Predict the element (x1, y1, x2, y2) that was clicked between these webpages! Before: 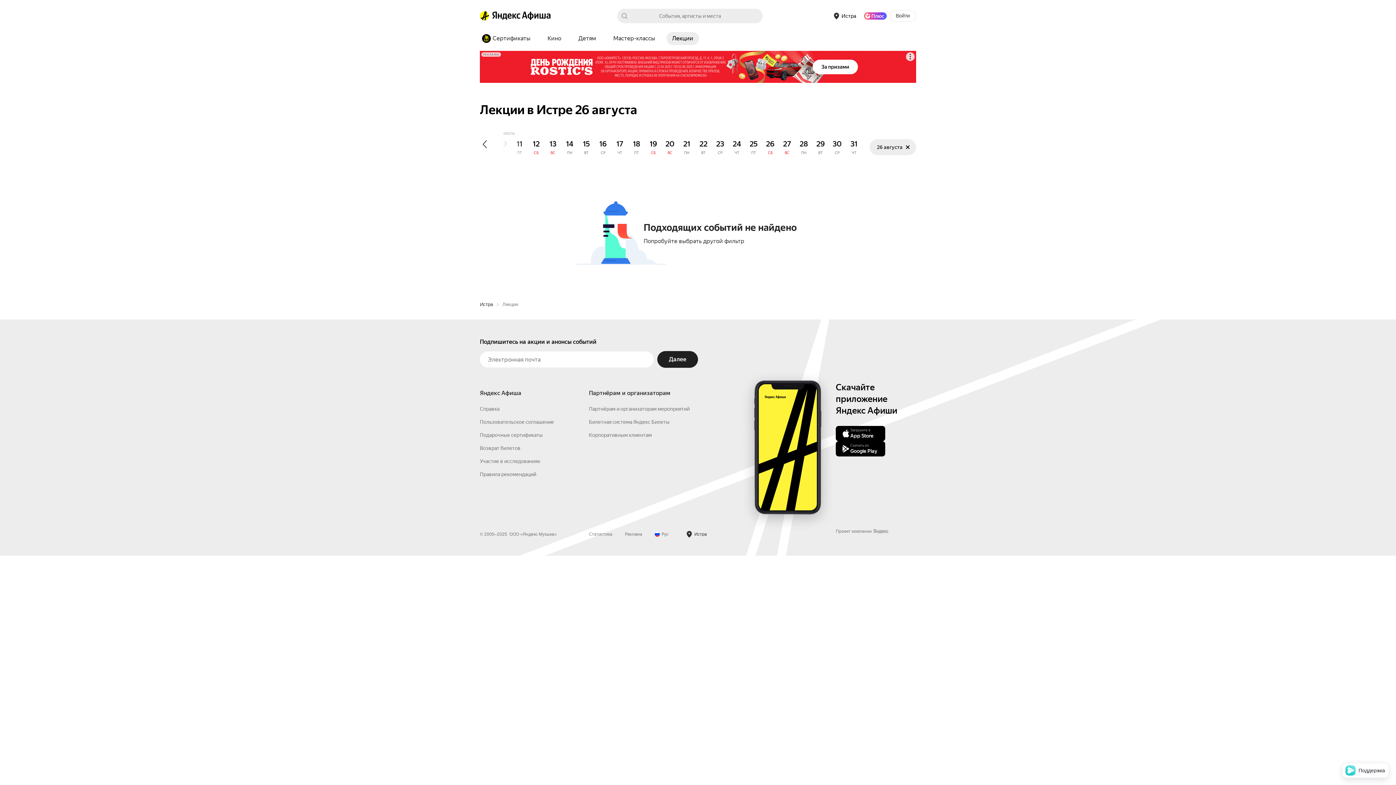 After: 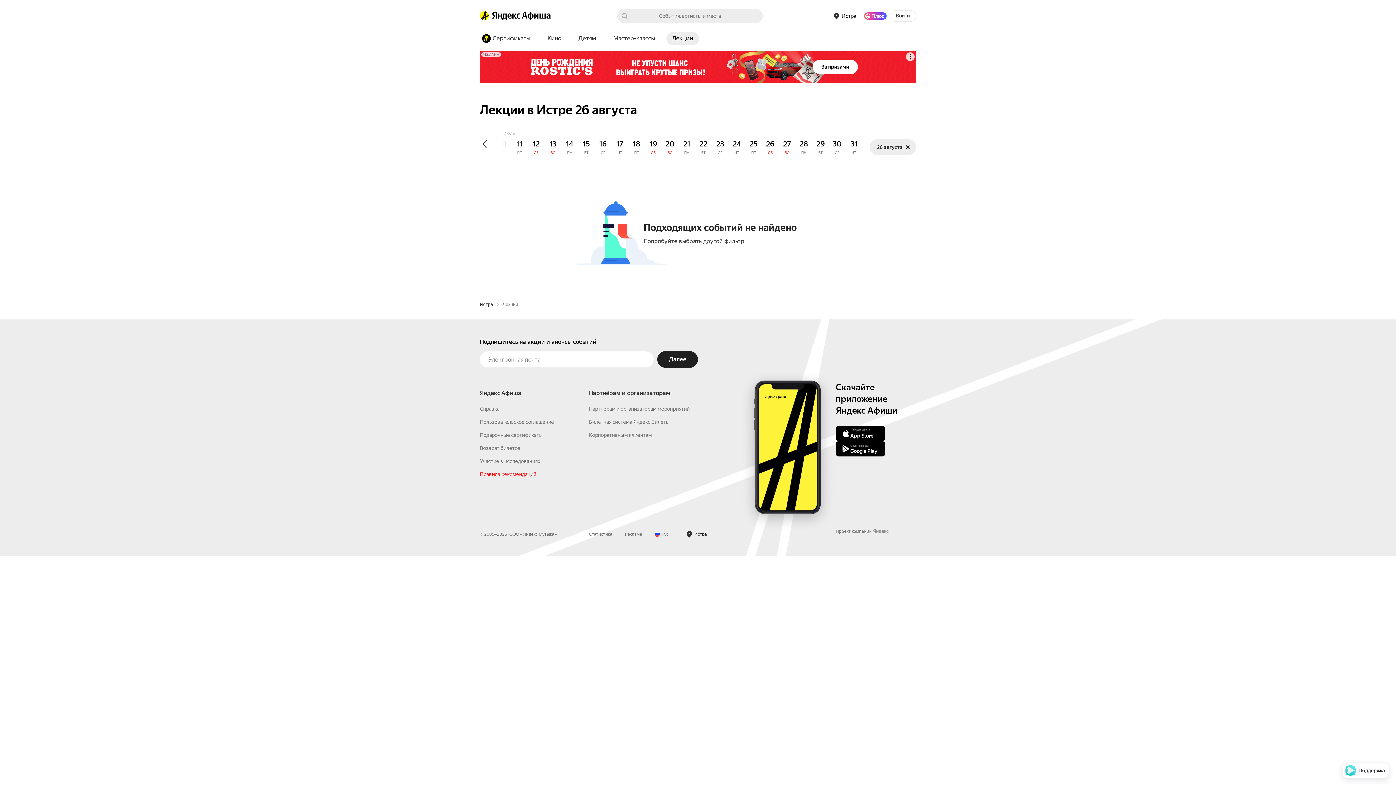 Action: bbox: (480, 588, 536, 593) label: Правила рекомендаций